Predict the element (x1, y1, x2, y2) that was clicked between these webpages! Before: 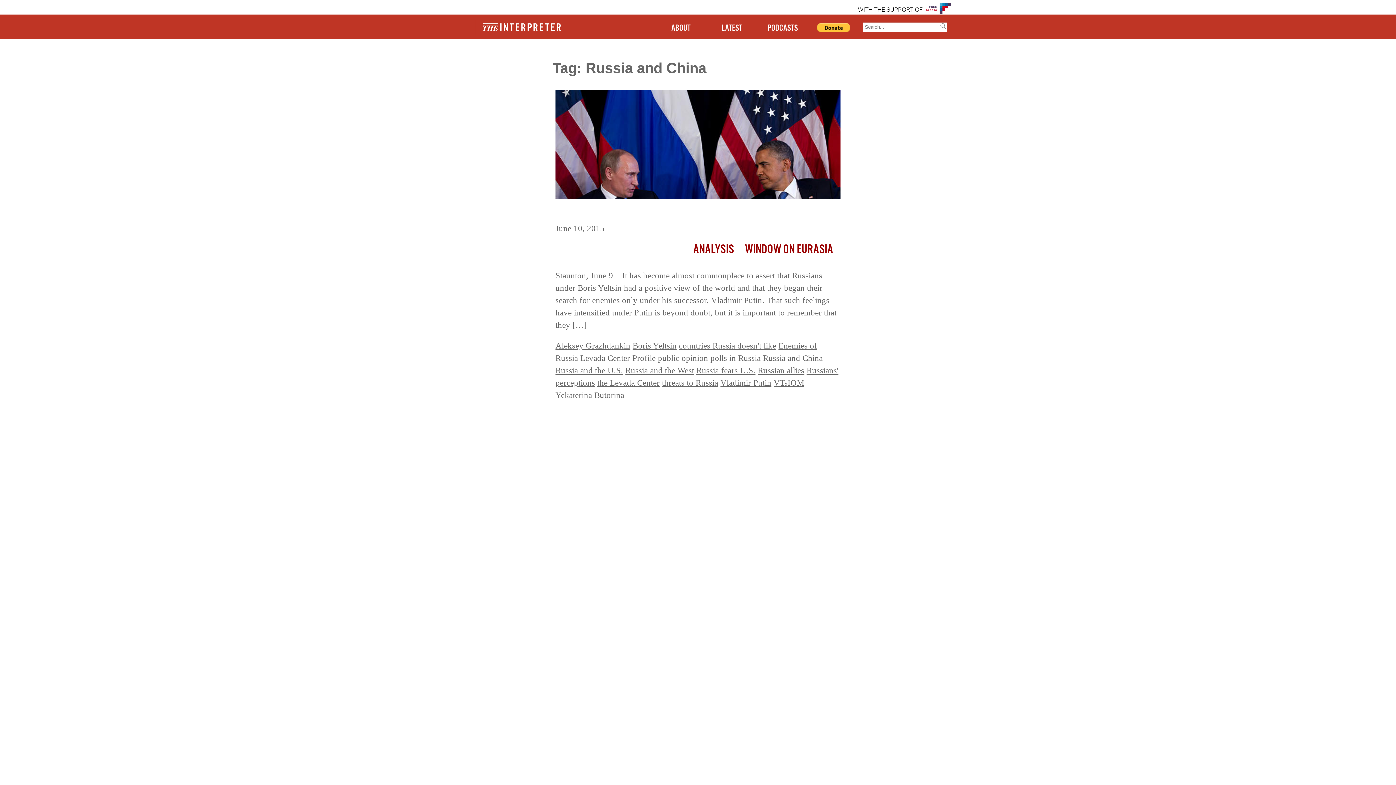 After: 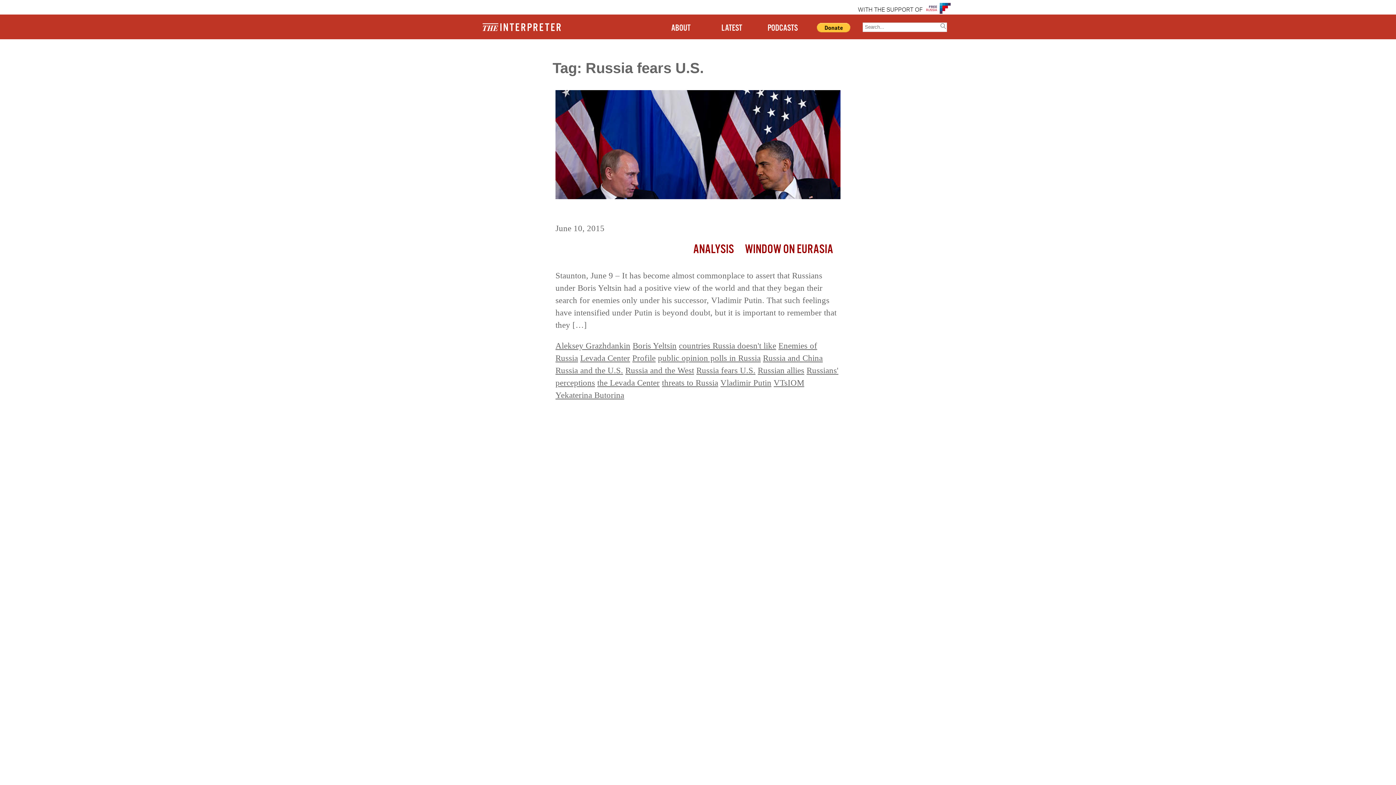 Action: bbox: (696, 366, 755, 375) label: Russia fears U.S.